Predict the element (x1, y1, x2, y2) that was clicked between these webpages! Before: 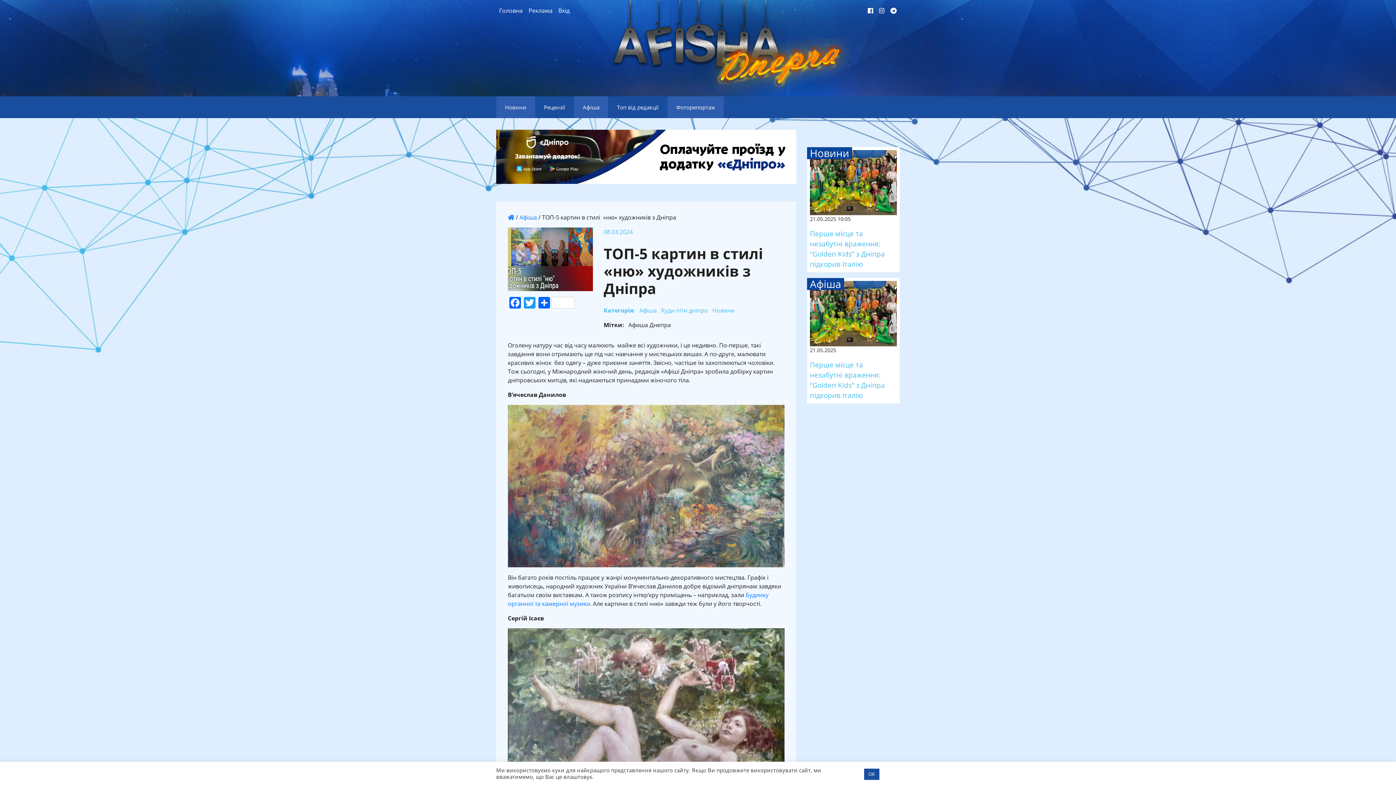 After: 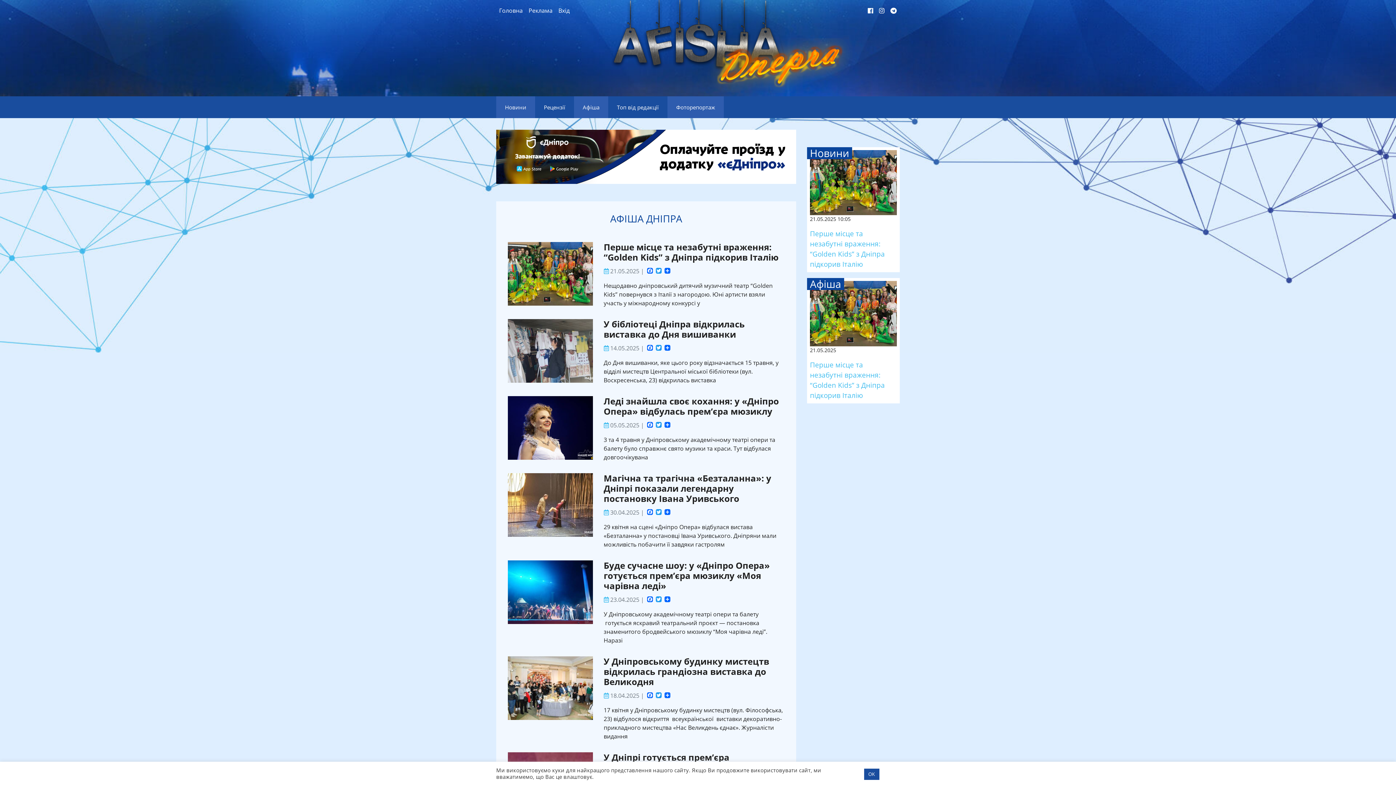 Action: label: Головна bbox: (496, 3, 525, 17)